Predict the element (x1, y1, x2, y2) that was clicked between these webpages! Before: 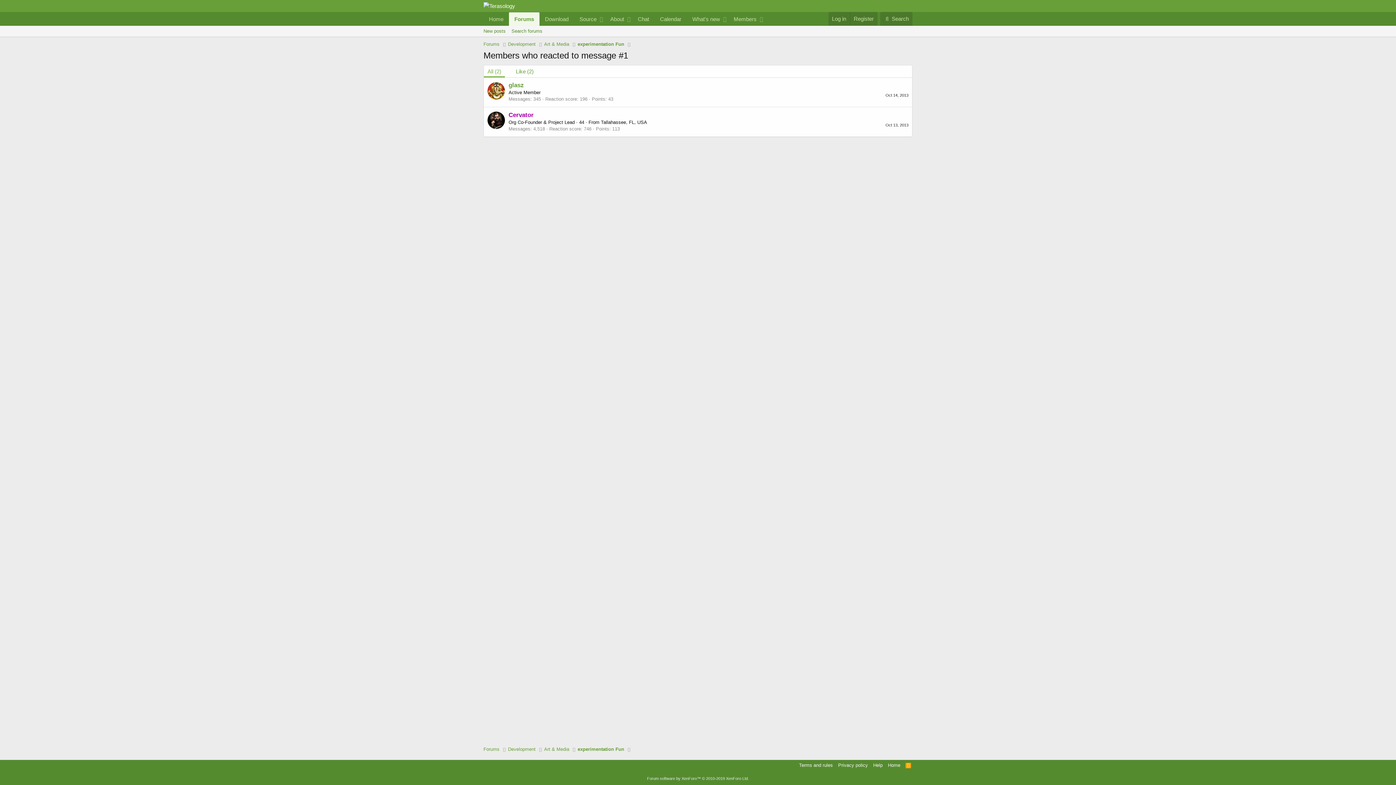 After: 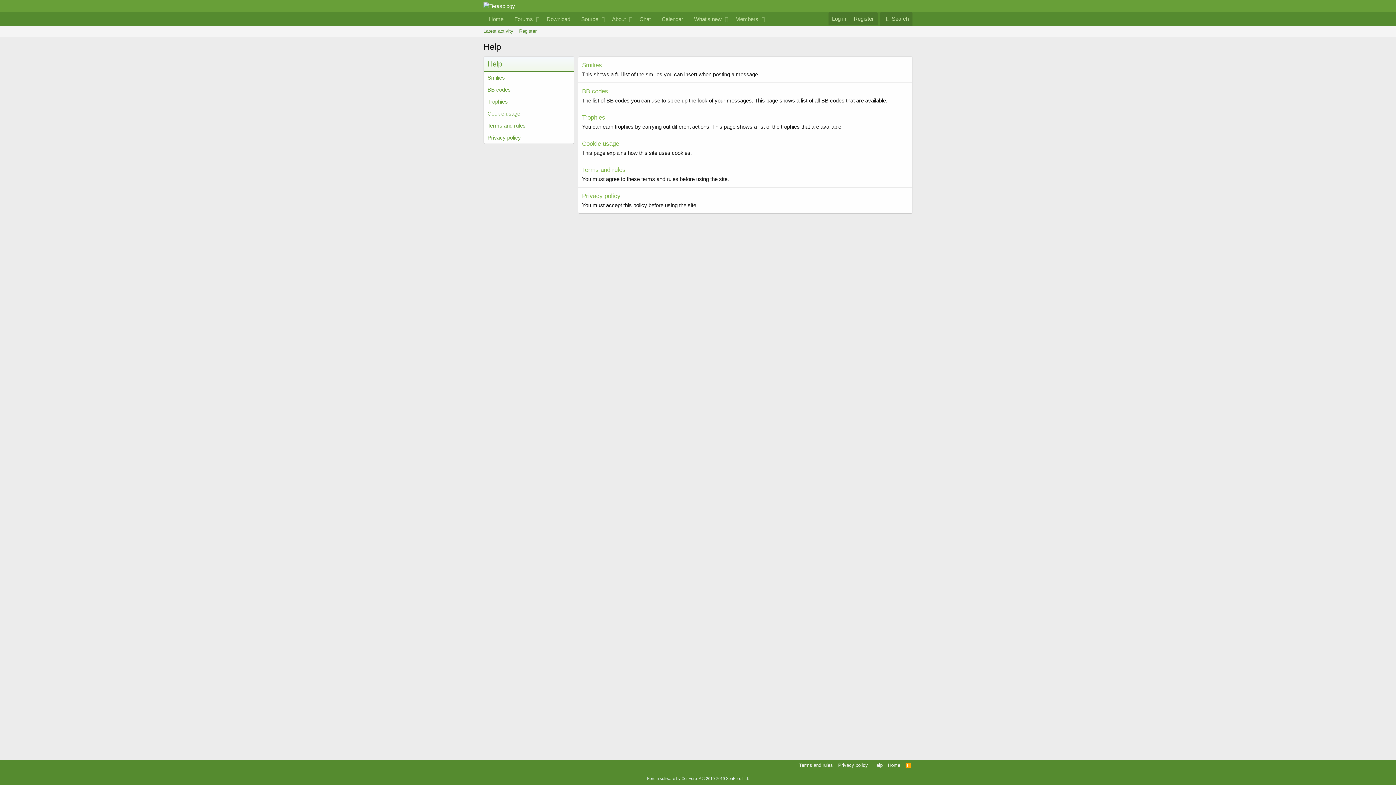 Action: bbox: (872, 762, 884, 769) label: Help